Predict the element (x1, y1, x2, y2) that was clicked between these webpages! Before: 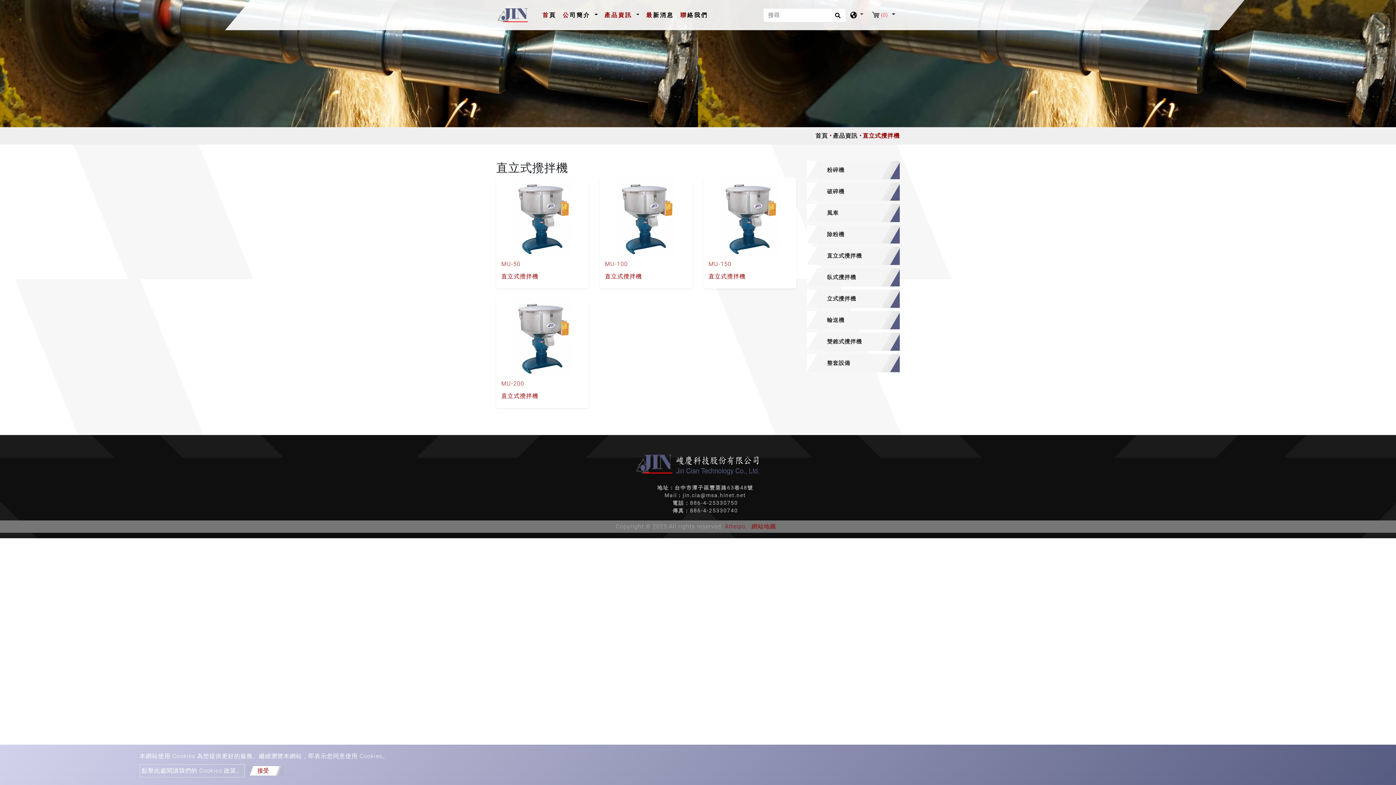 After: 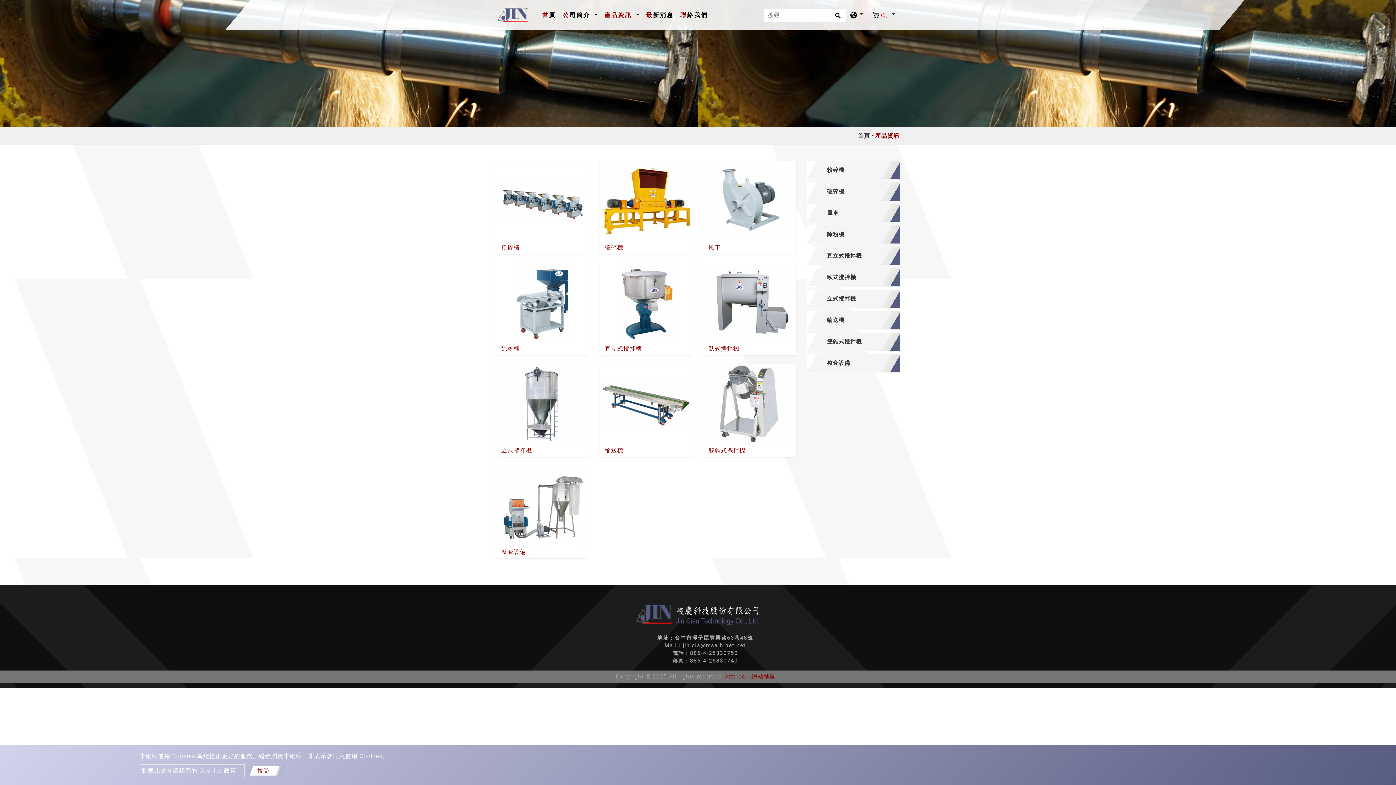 Action: bbox: (833, 132, 862, 139) label: 產品資訊